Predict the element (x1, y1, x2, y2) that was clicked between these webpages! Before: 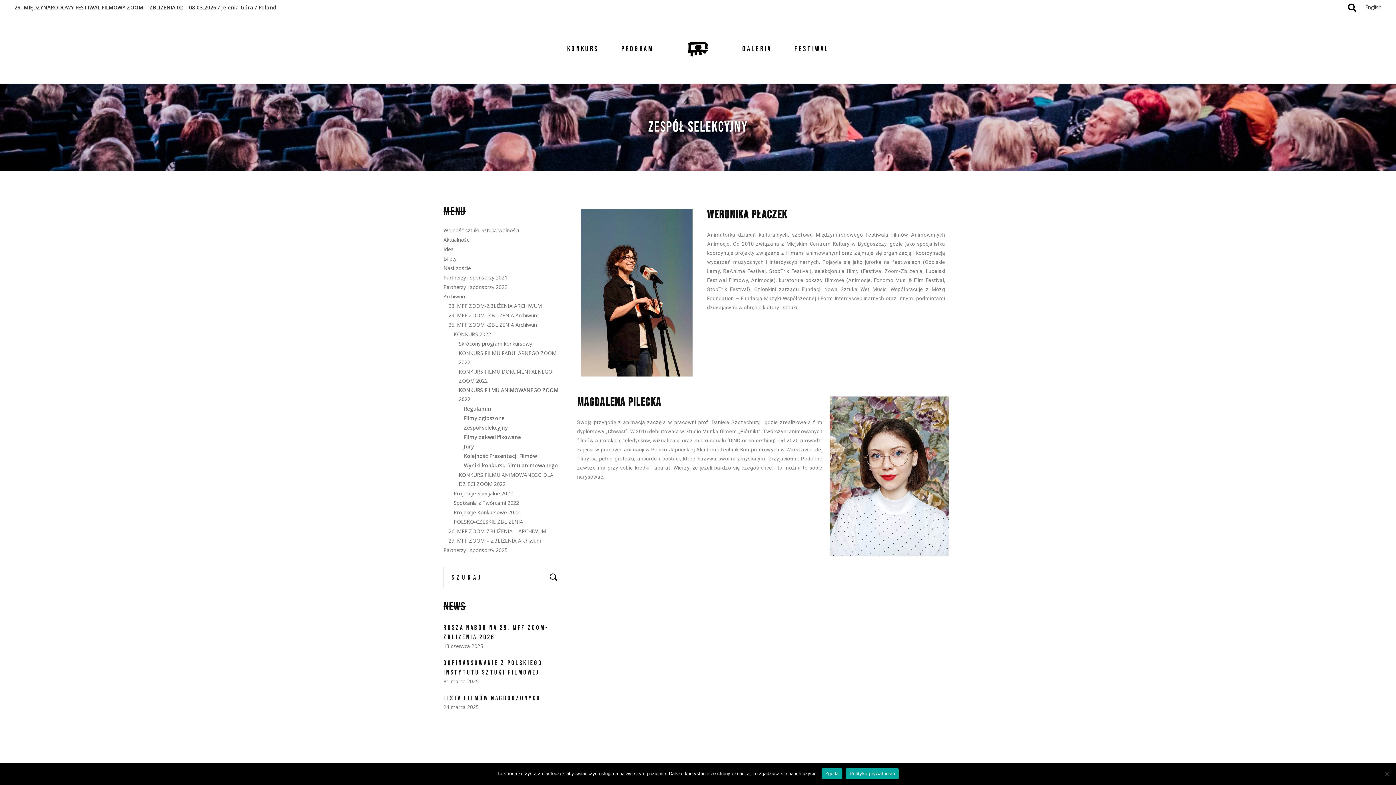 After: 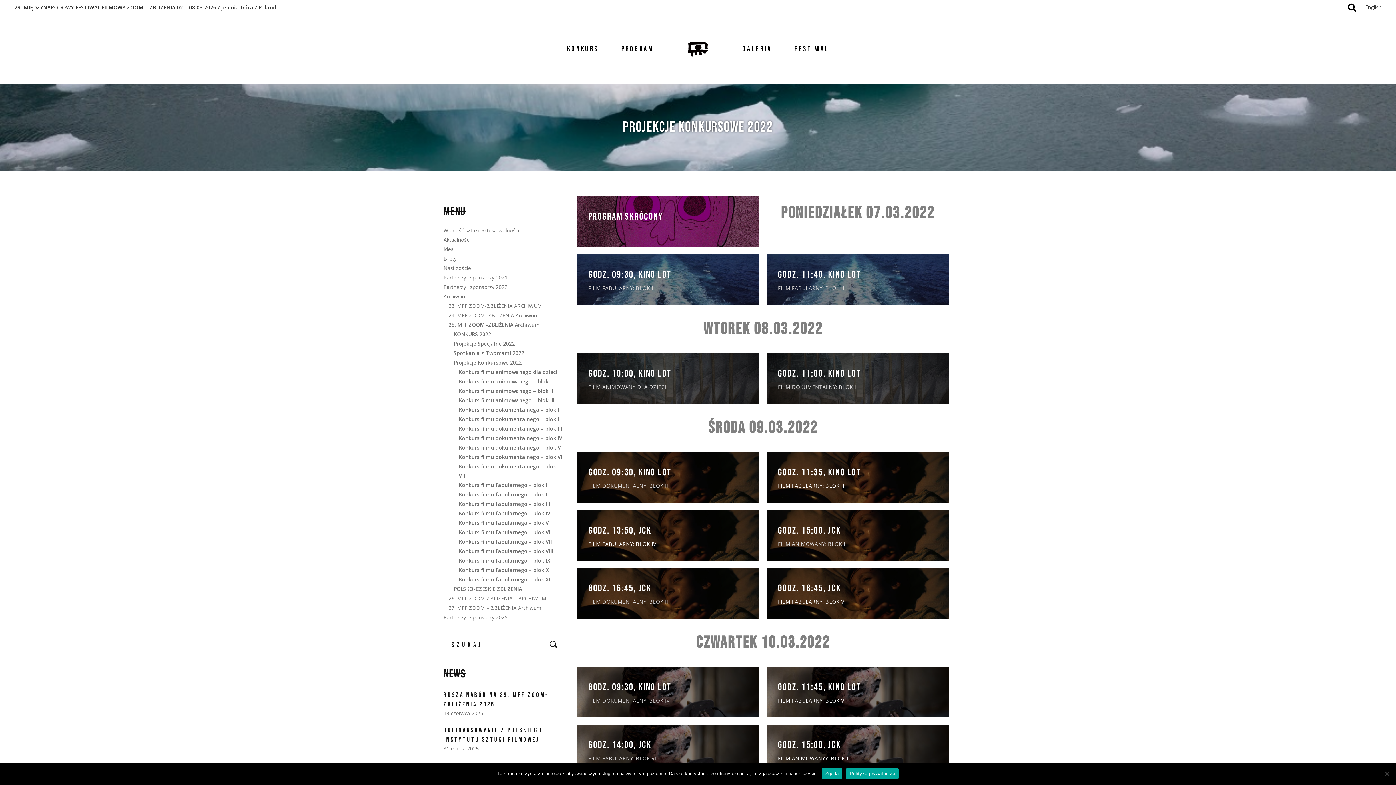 Action: bbox: (453, 509, 520, 516) label: Projekcje Konkursowe 2022